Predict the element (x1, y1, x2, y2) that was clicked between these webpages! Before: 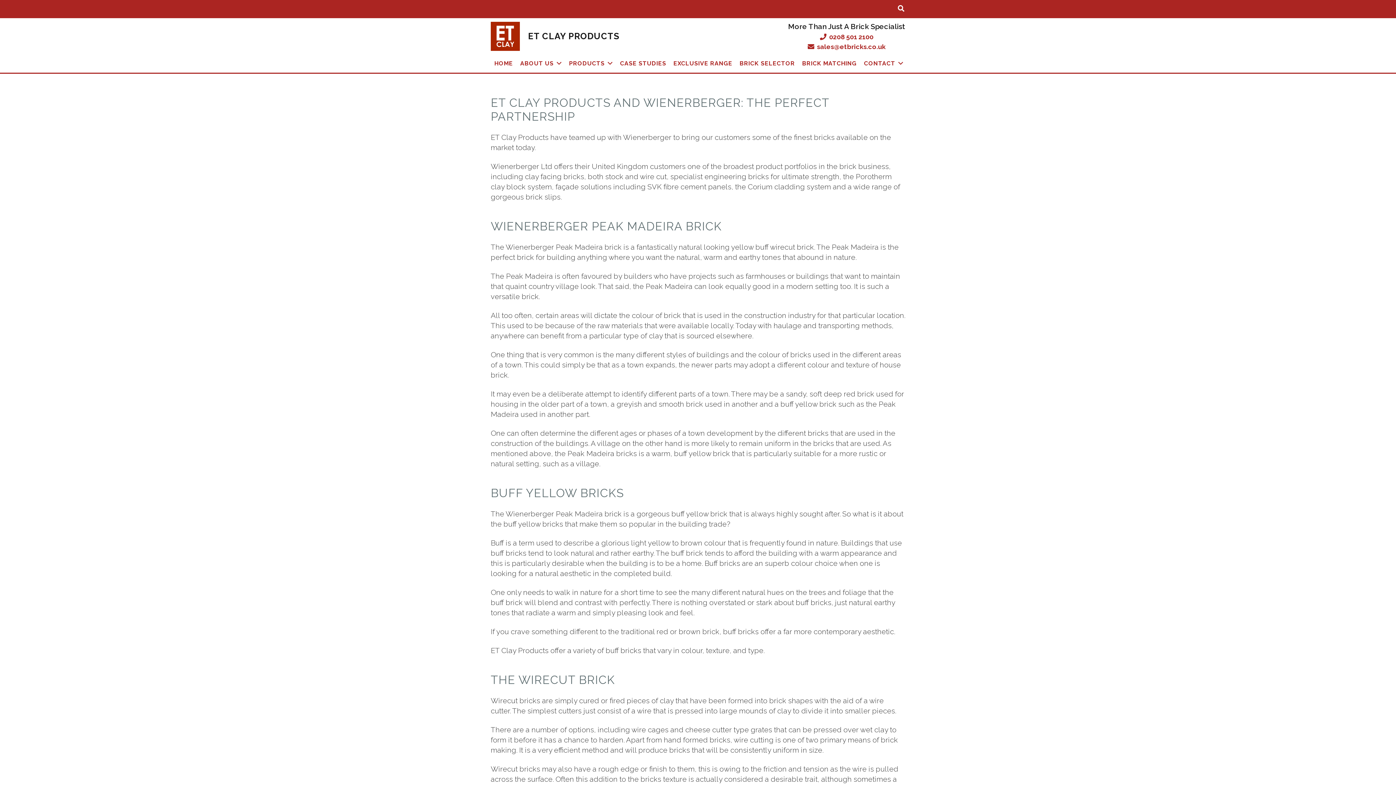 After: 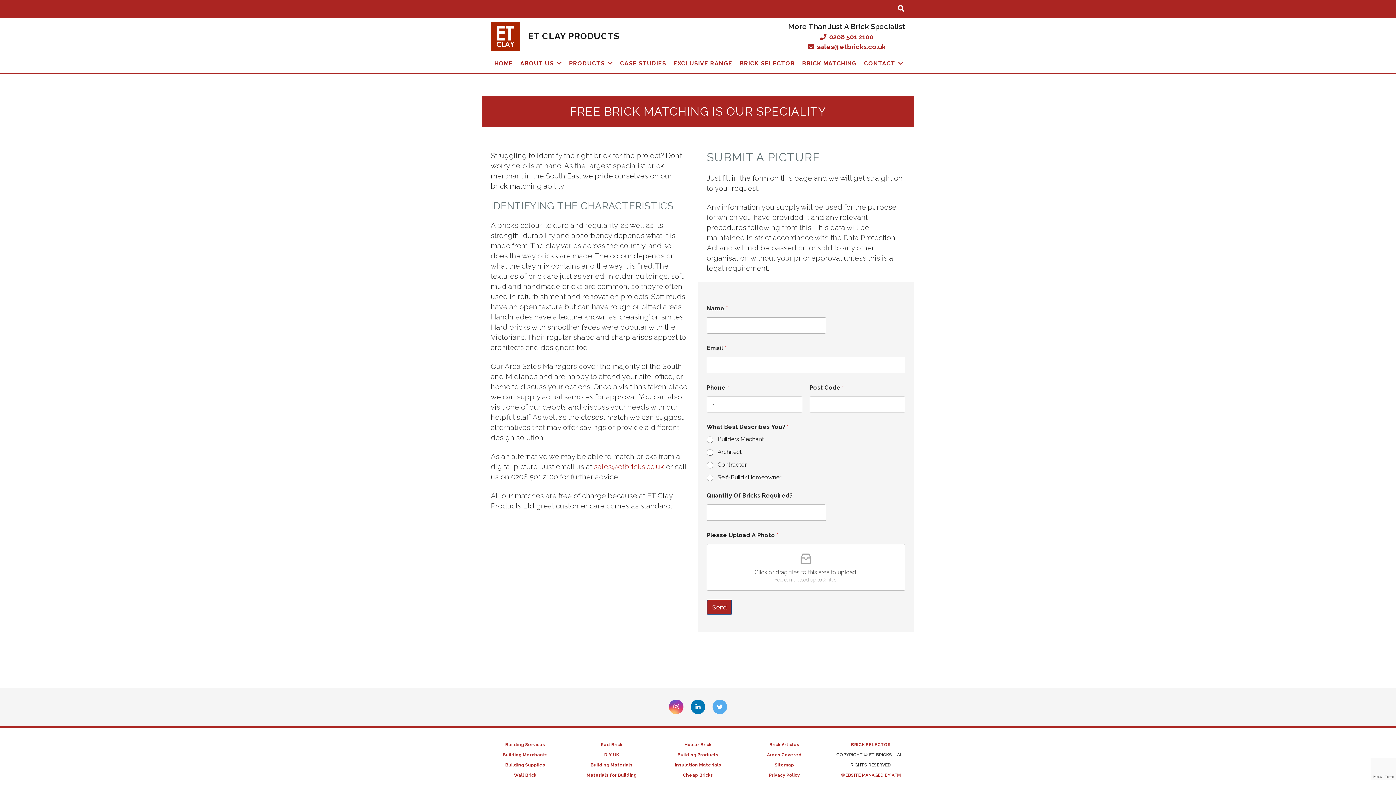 Action: bbox: (798, 54, 860, 72) label: BRICK MATCHING